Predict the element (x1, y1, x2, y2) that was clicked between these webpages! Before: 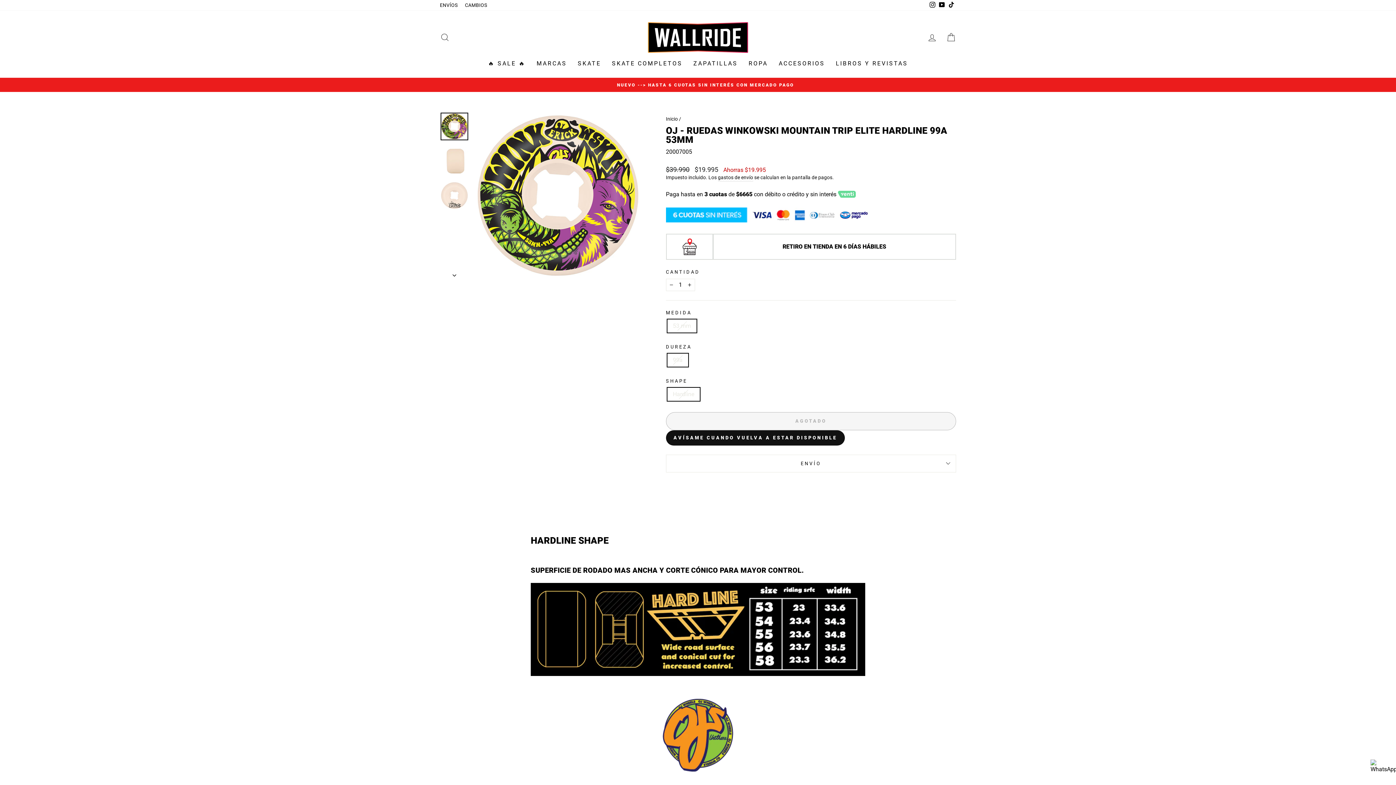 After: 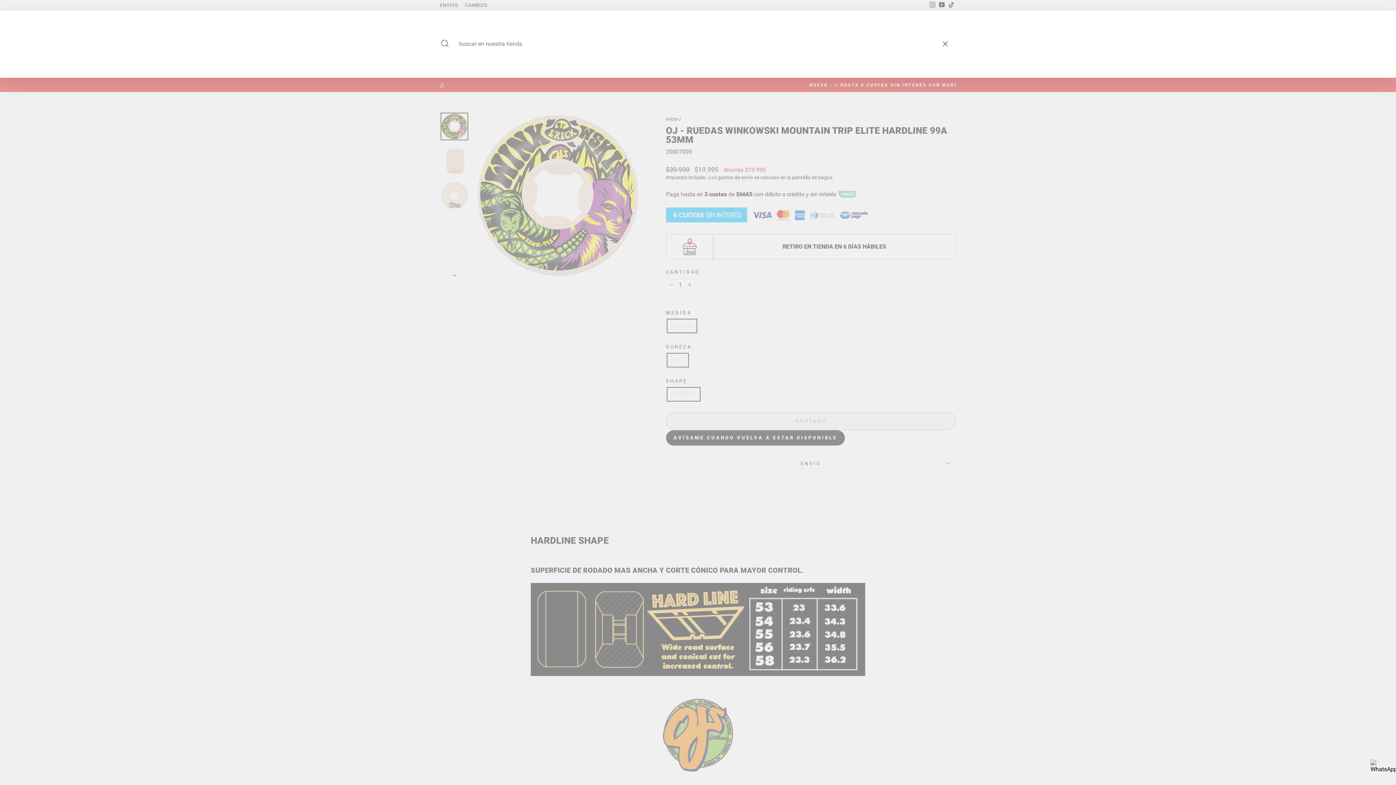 Action: bbox: (435, 29, 454, 45) label: BUSCAR